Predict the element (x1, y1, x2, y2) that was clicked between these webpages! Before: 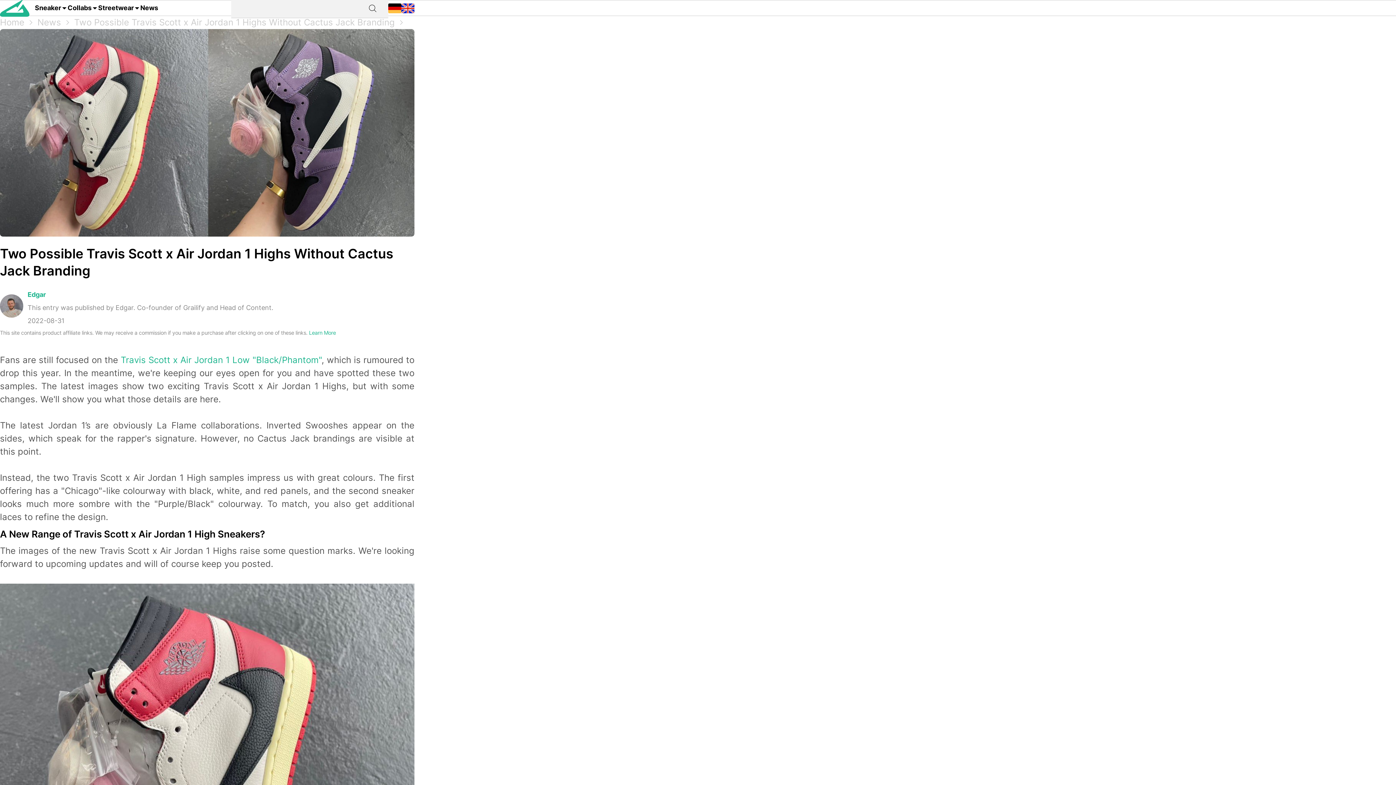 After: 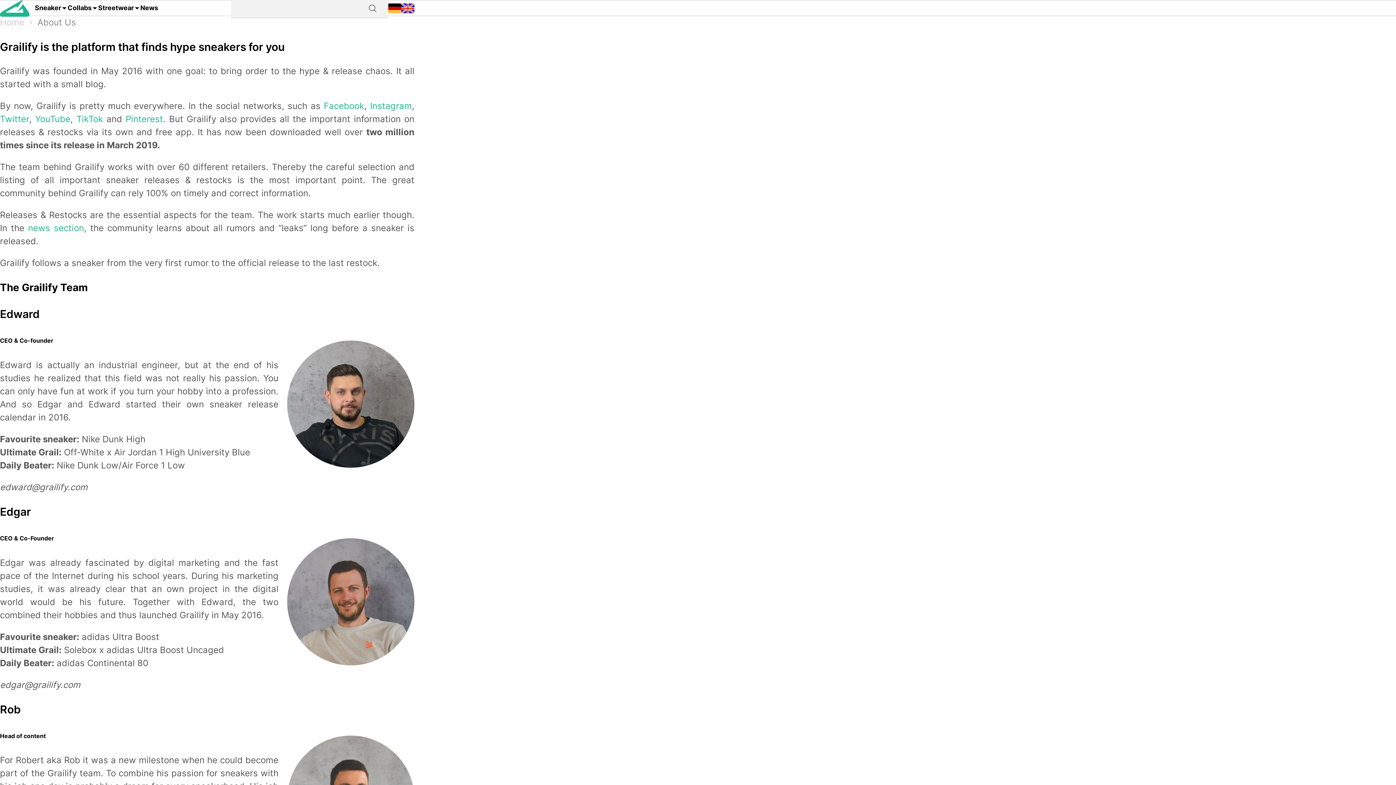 Action: label: Learn More bbox: (309, 329, 336, 336)